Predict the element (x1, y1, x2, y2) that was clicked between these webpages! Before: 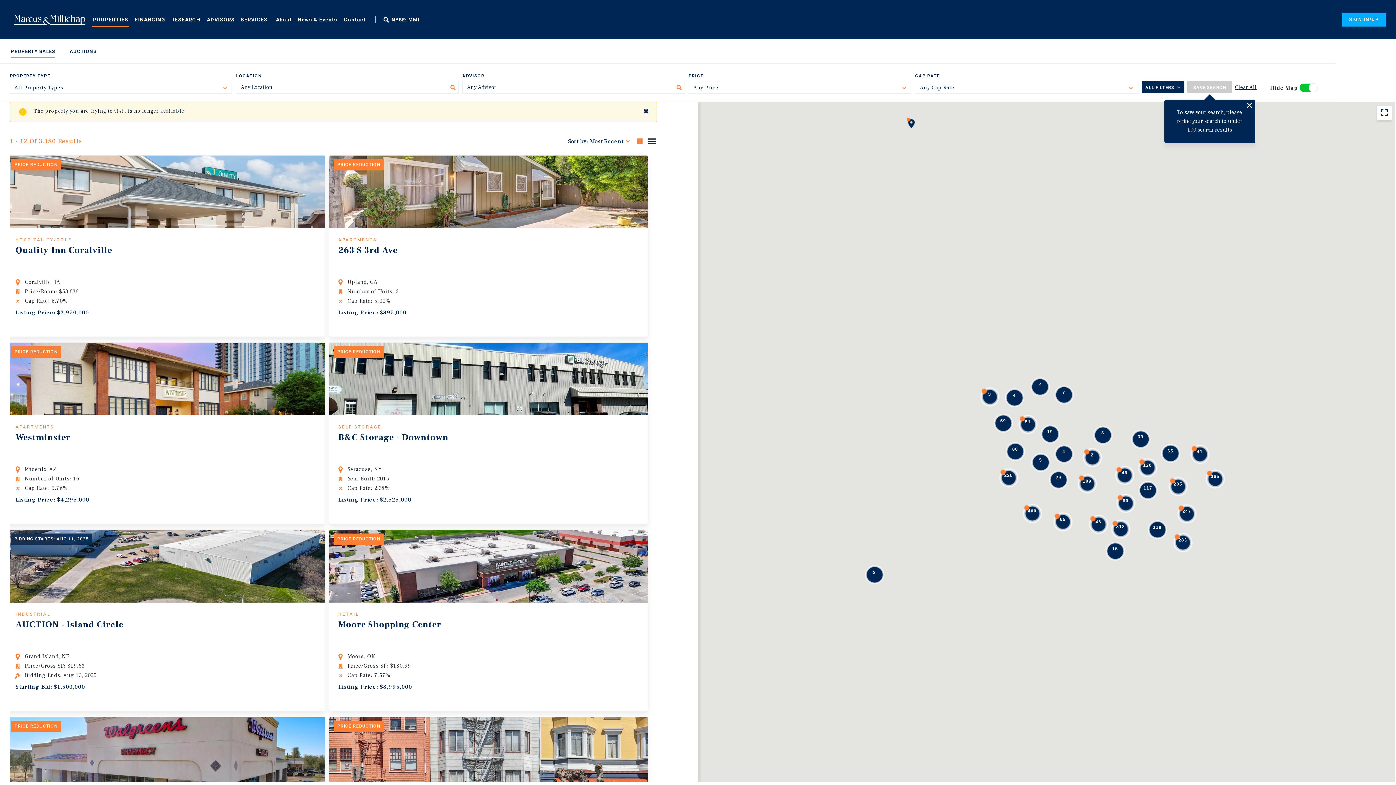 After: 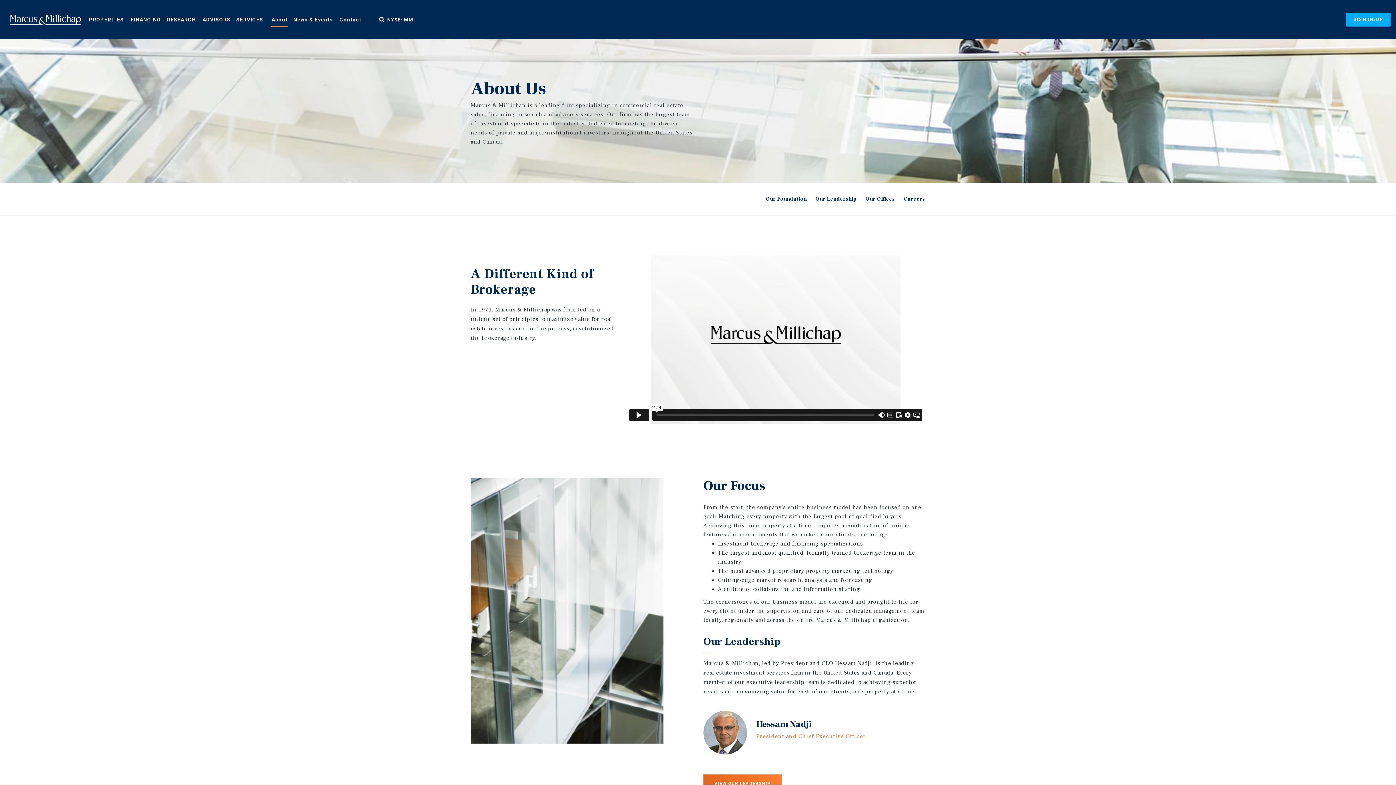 Action: bbox: (275, 10, 292, 27) label: About